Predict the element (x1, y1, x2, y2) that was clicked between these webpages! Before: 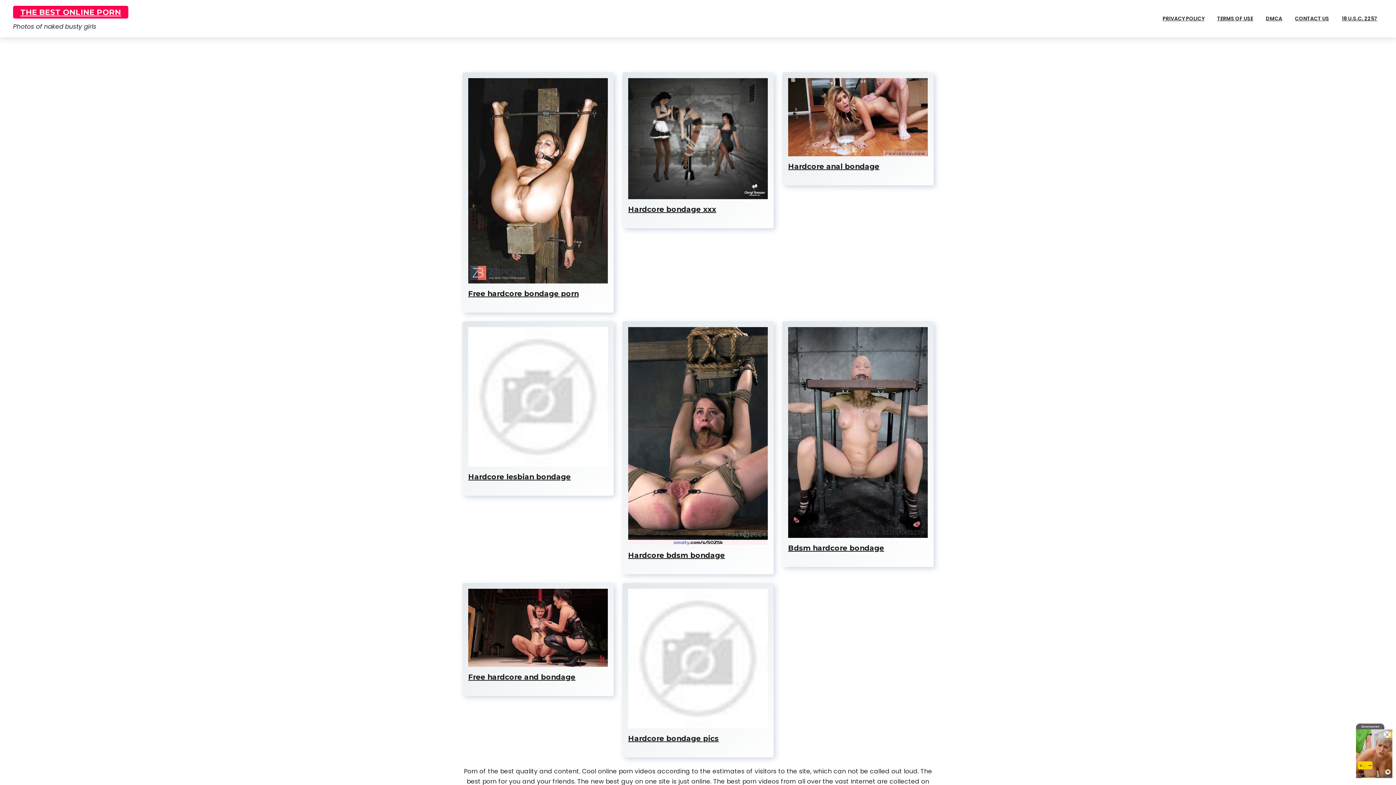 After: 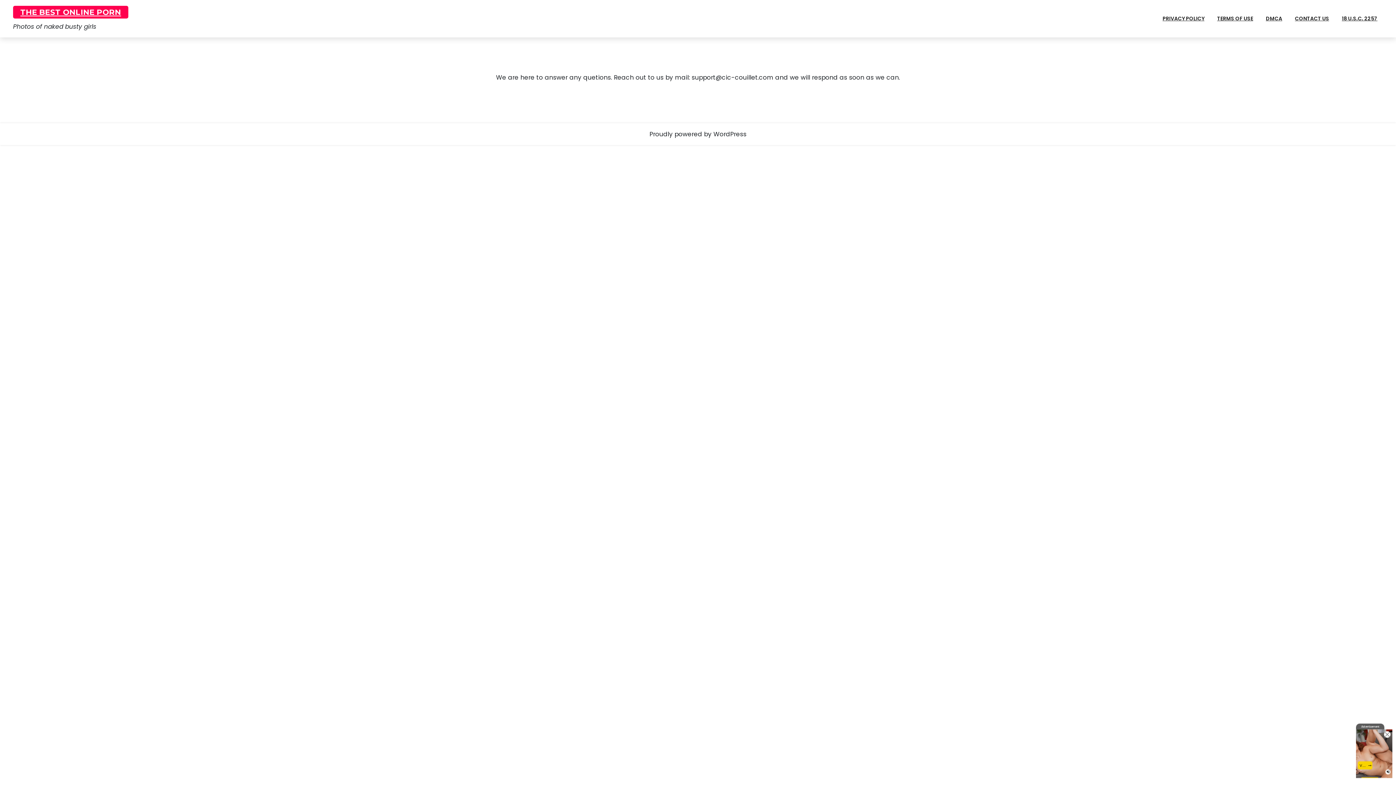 Action: label: CONTACT US bbox: (1289, 9, 1334, 28)